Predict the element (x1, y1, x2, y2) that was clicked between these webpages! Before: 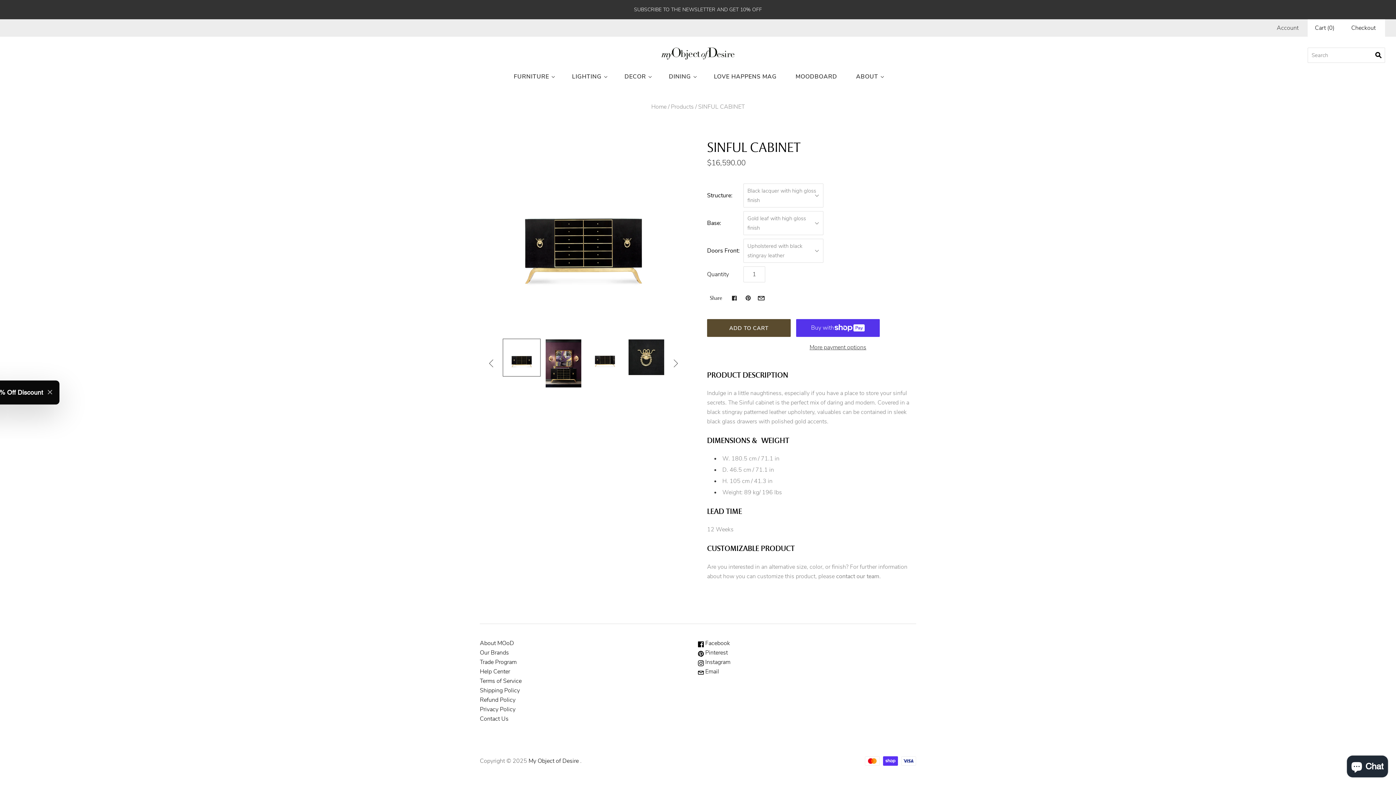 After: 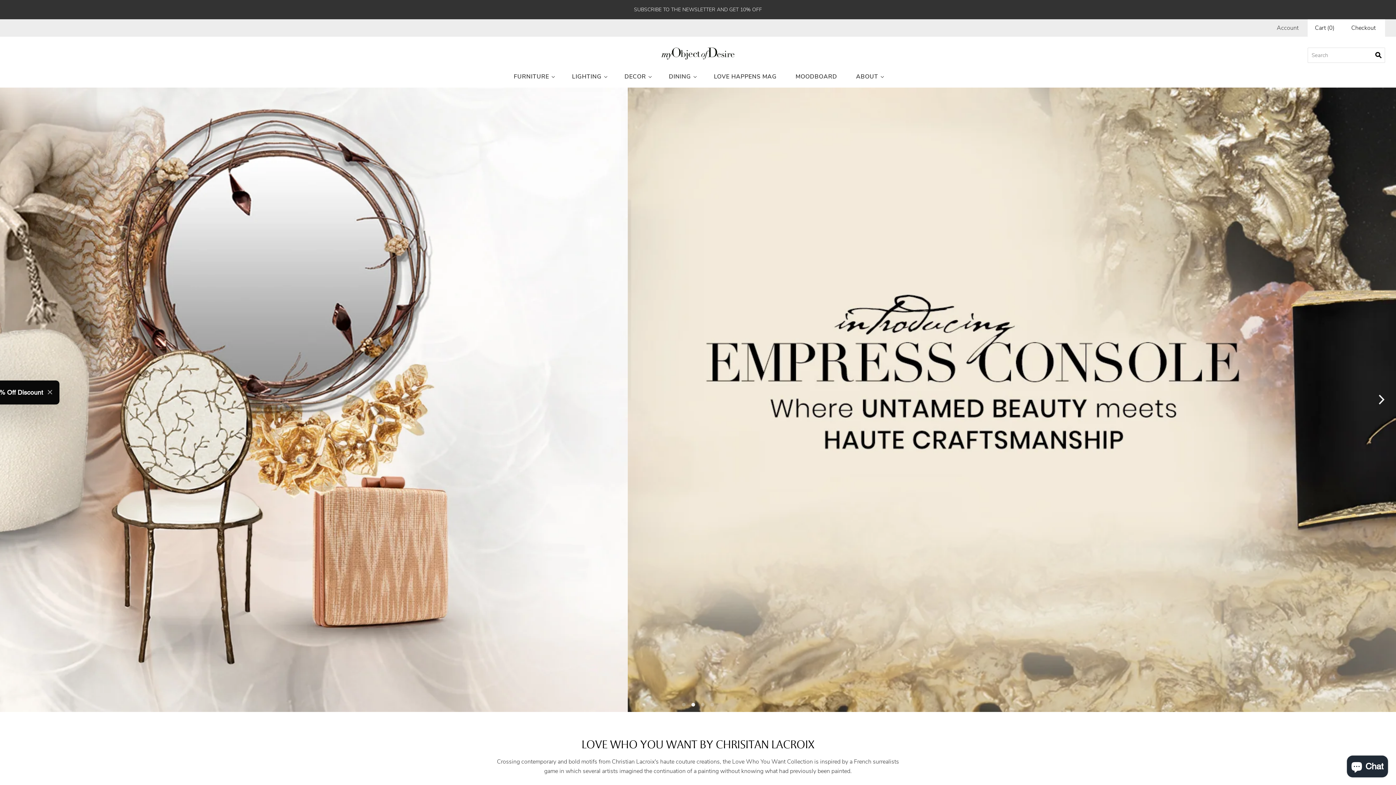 Action: bbox: (661, 47, 734, 59)